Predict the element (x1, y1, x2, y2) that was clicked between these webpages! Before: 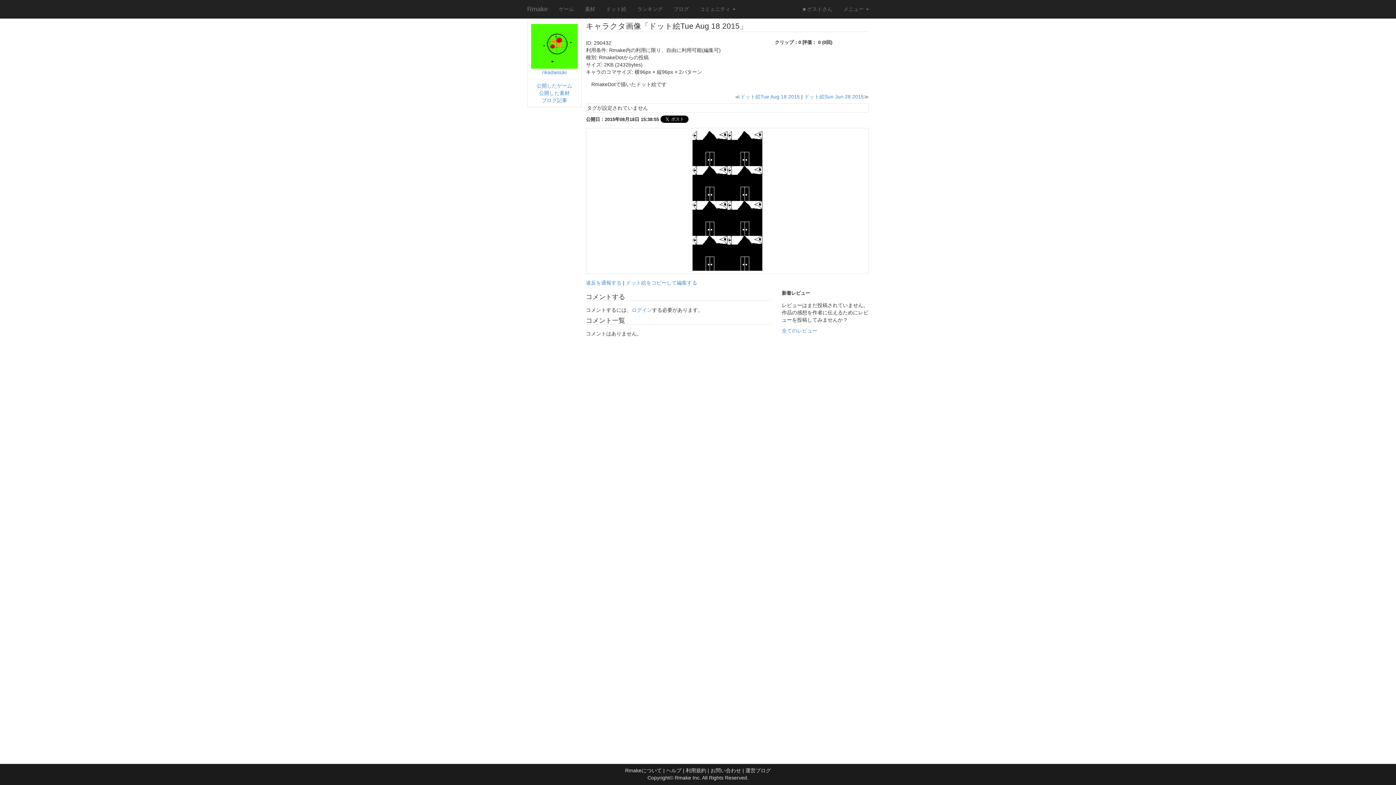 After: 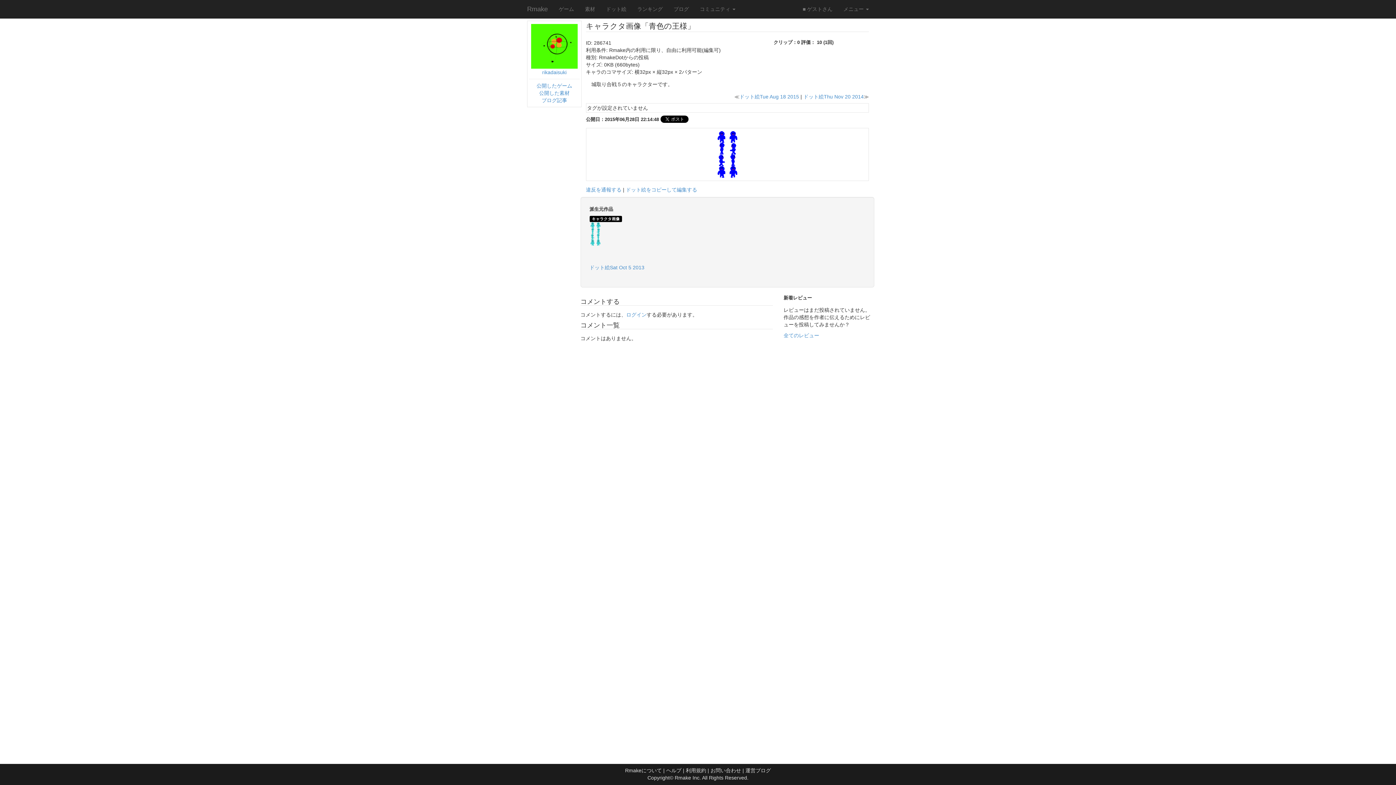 Action: bbox: (804, 93, 863, 99) label: ドット絵Sun Jun 28 2015